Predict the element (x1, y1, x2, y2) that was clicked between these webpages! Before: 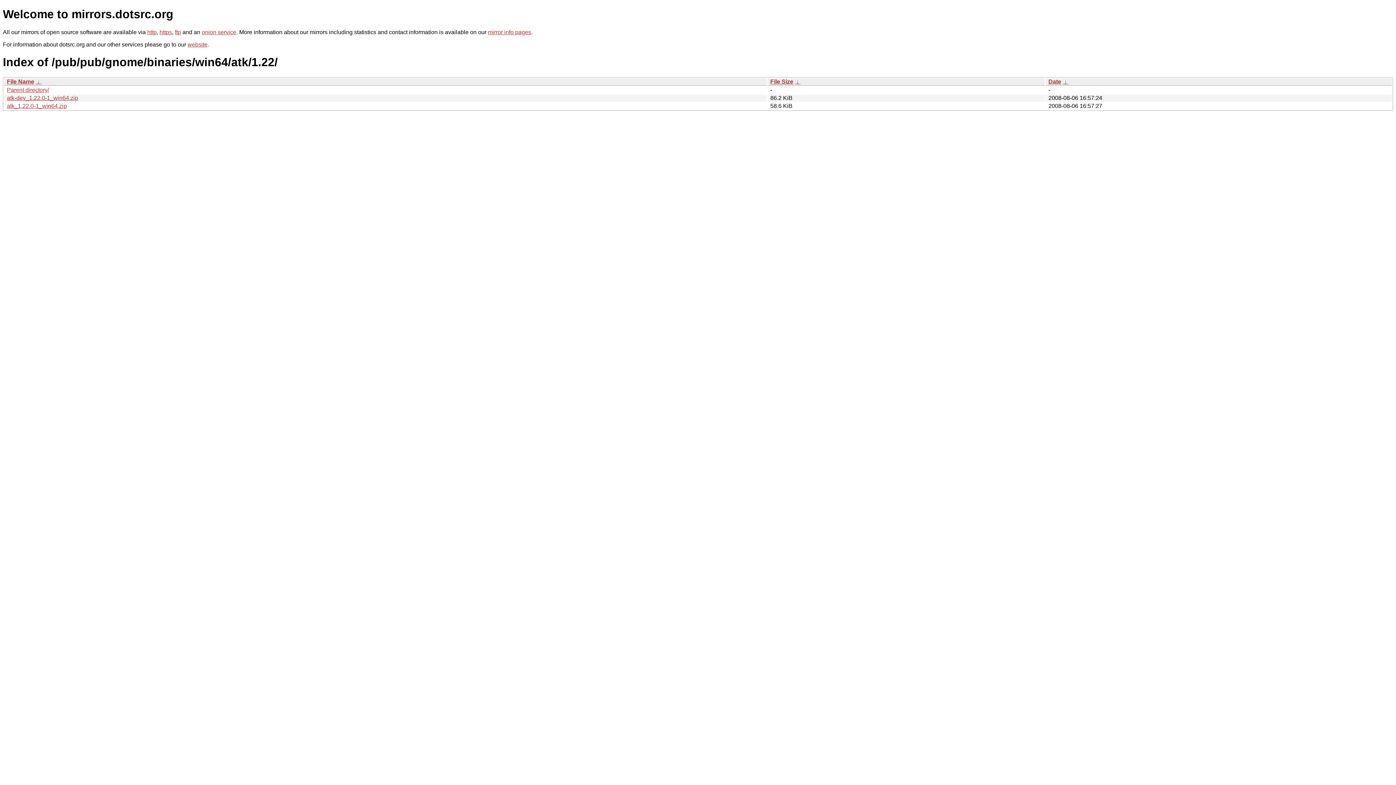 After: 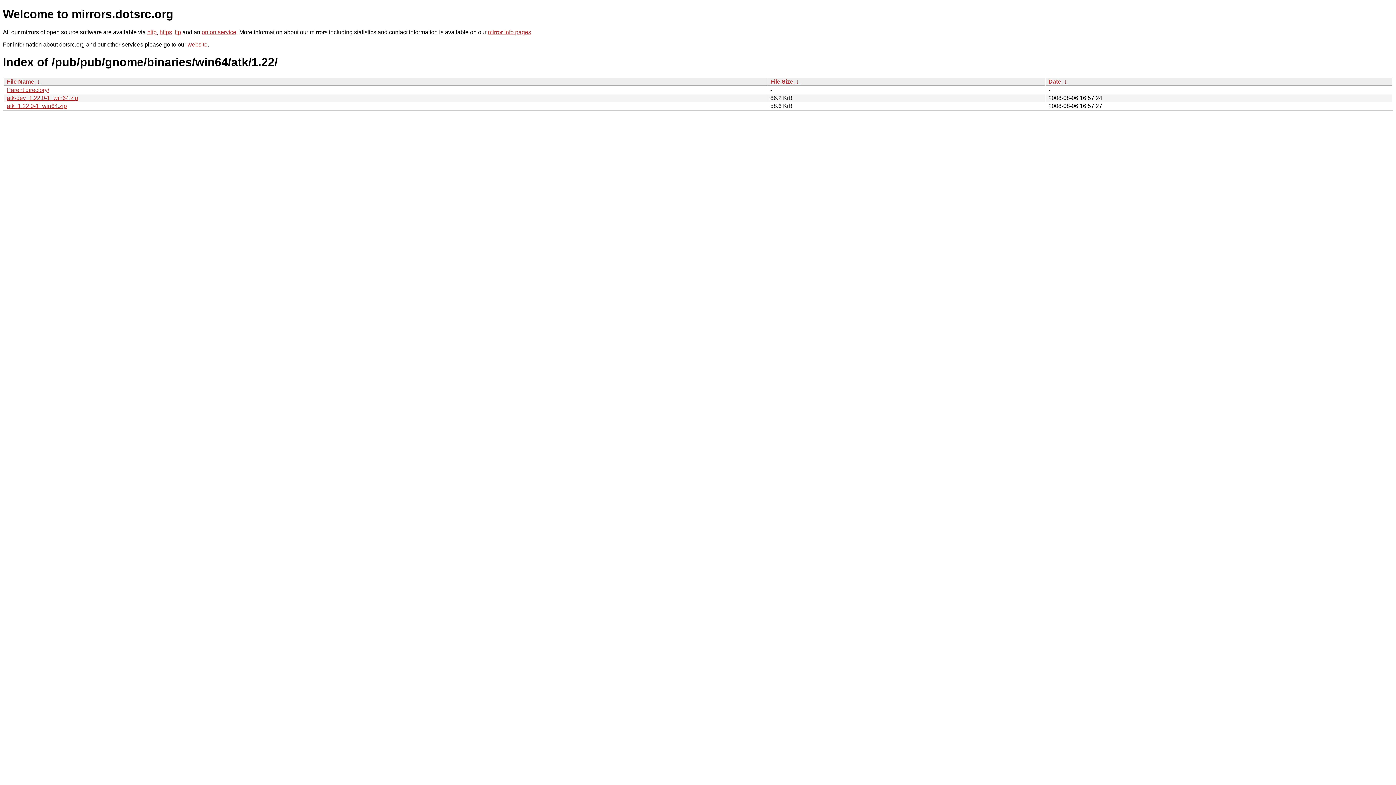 Action: label: File Name bbox: (6, 78, 34, 84)